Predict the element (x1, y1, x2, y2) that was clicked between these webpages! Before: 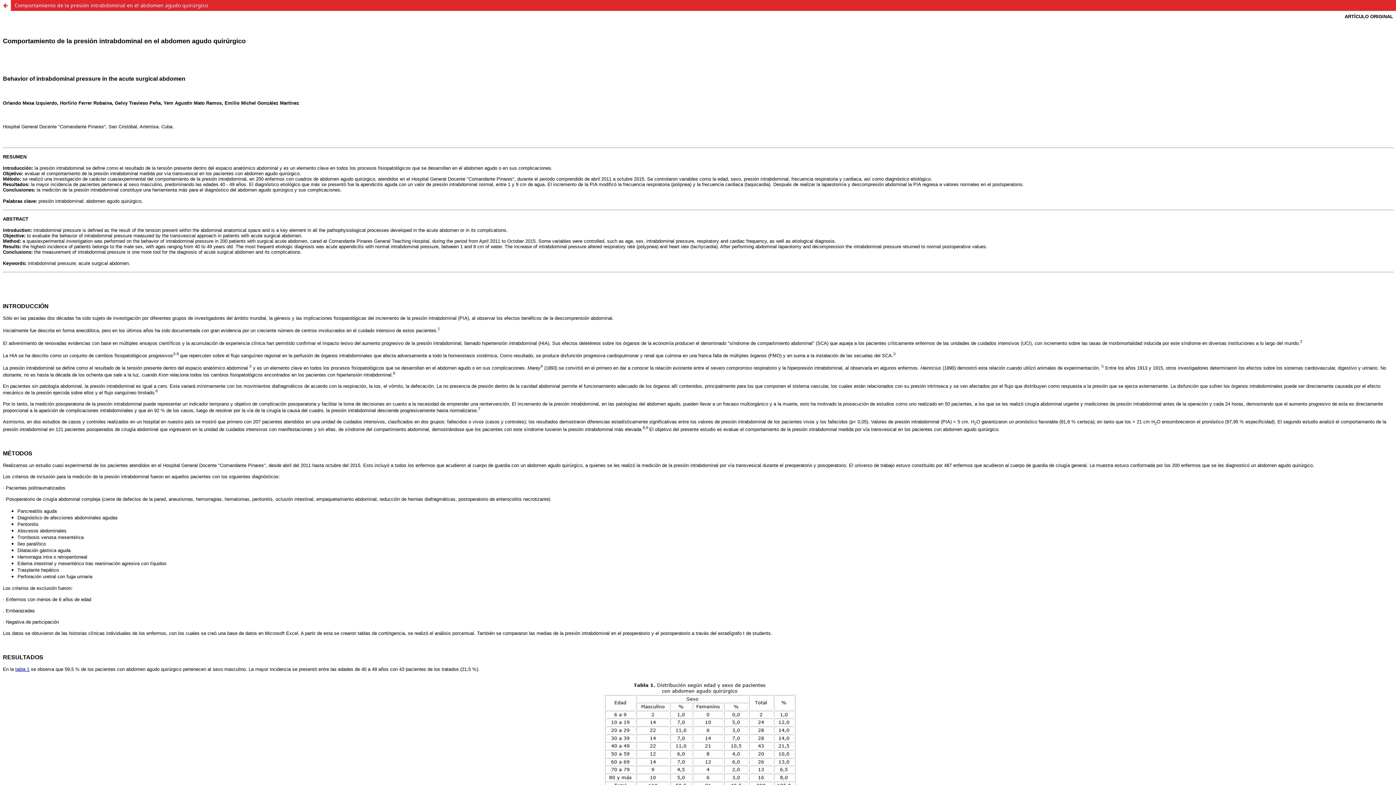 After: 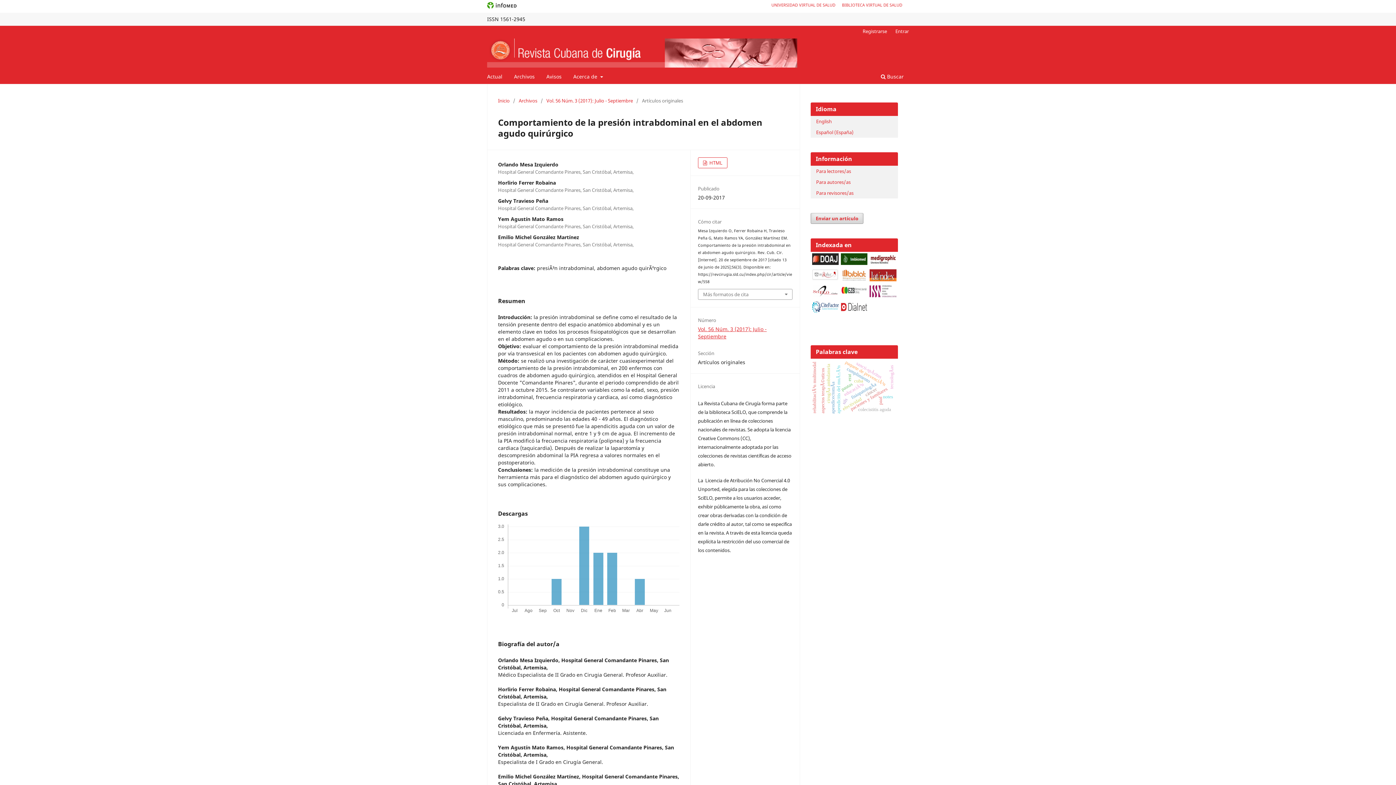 Action: bbox: (0, 0, 10, 10) label: Volver a los detalles del artículo